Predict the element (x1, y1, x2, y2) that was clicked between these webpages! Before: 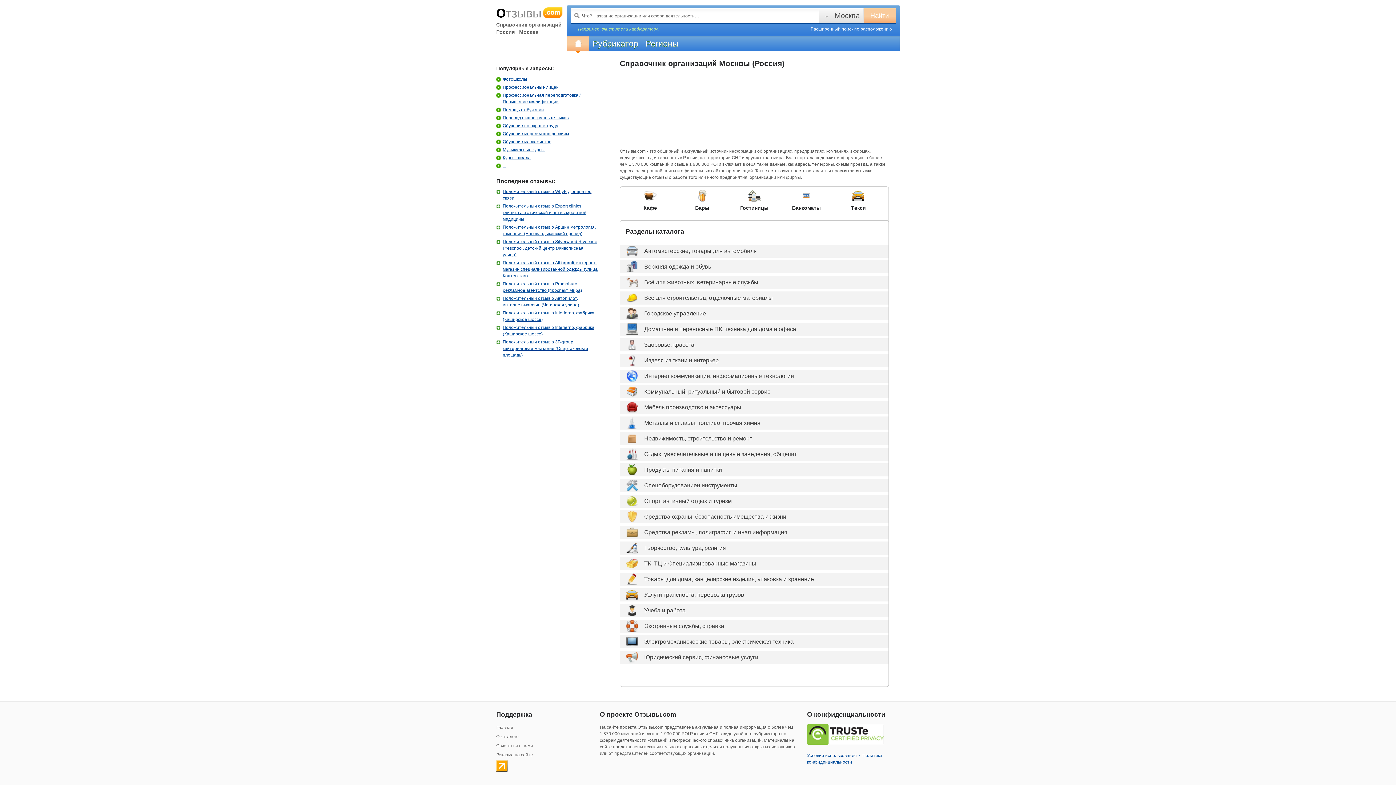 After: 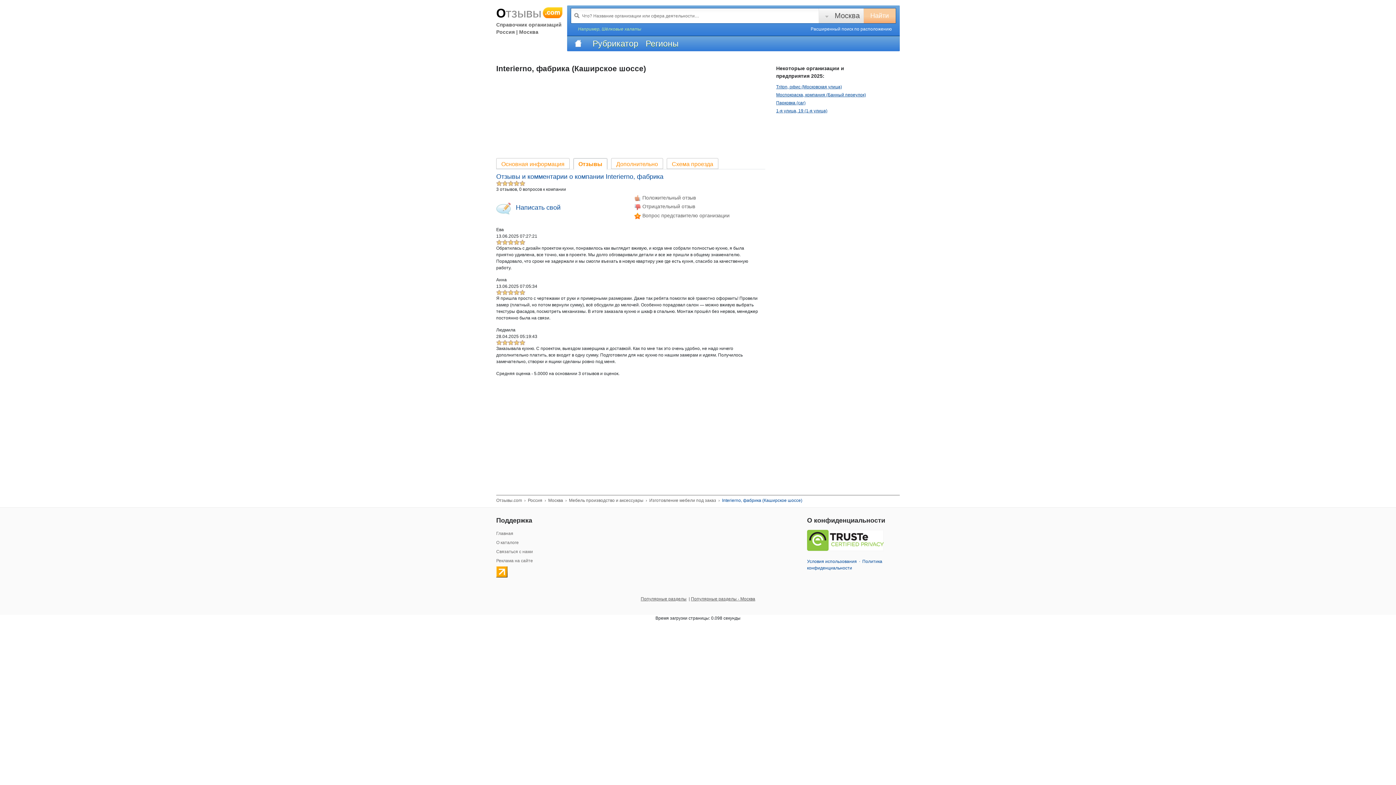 Action: bbox: (496, 309, 598, 322) label: Положительный отзыв о Interierno, фабрика (Каширское шоссе)